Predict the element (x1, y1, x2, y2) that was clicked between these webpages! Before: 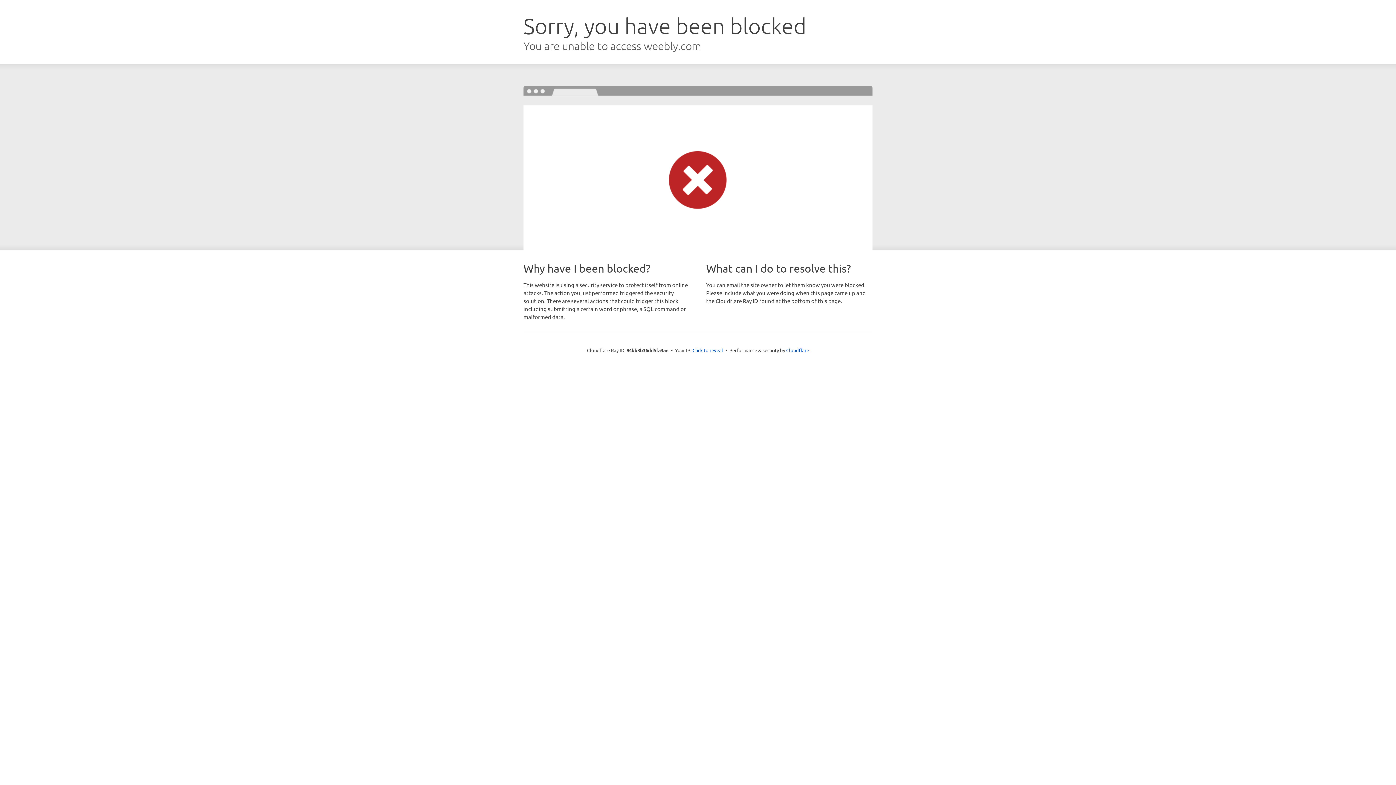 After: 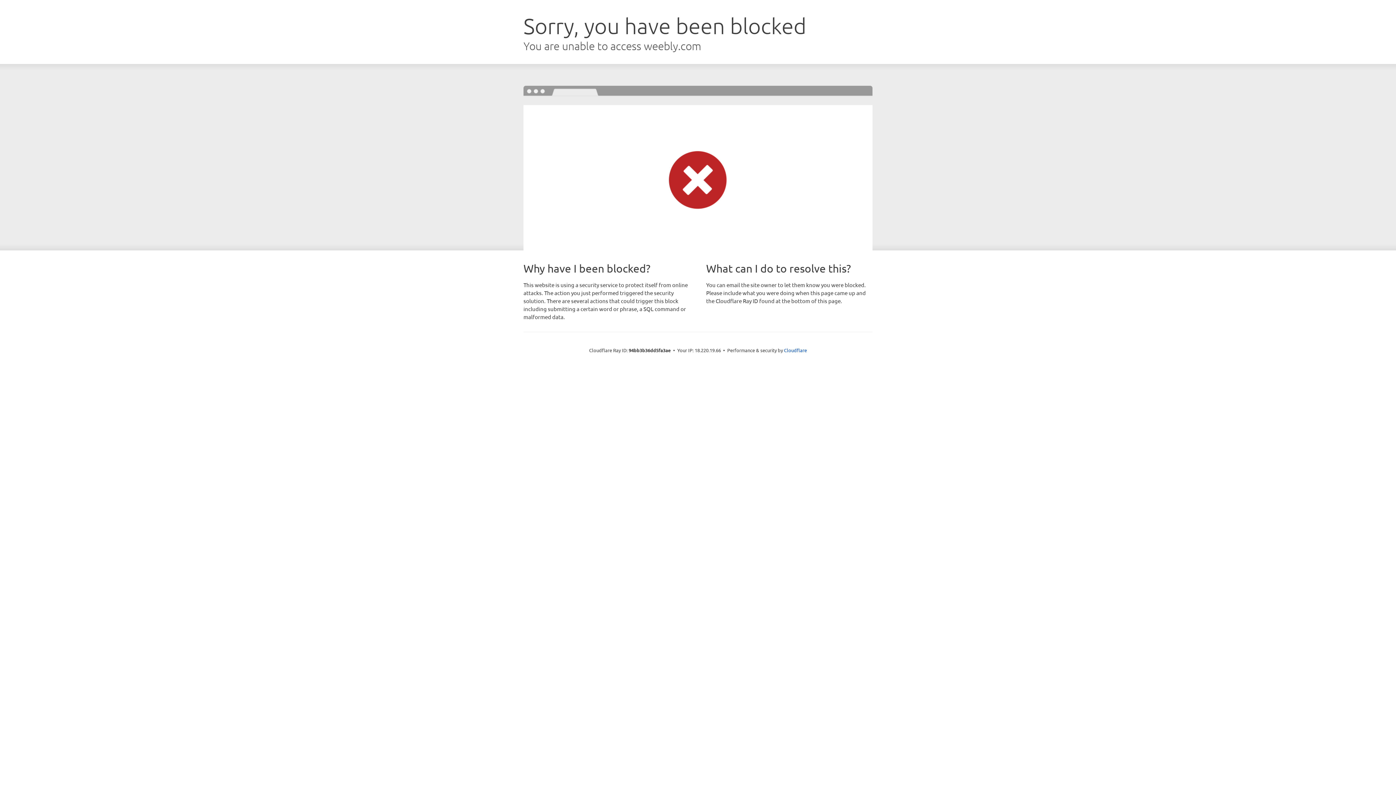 Action: label: Click to reveal bbox: (692, 346, 723, 353)